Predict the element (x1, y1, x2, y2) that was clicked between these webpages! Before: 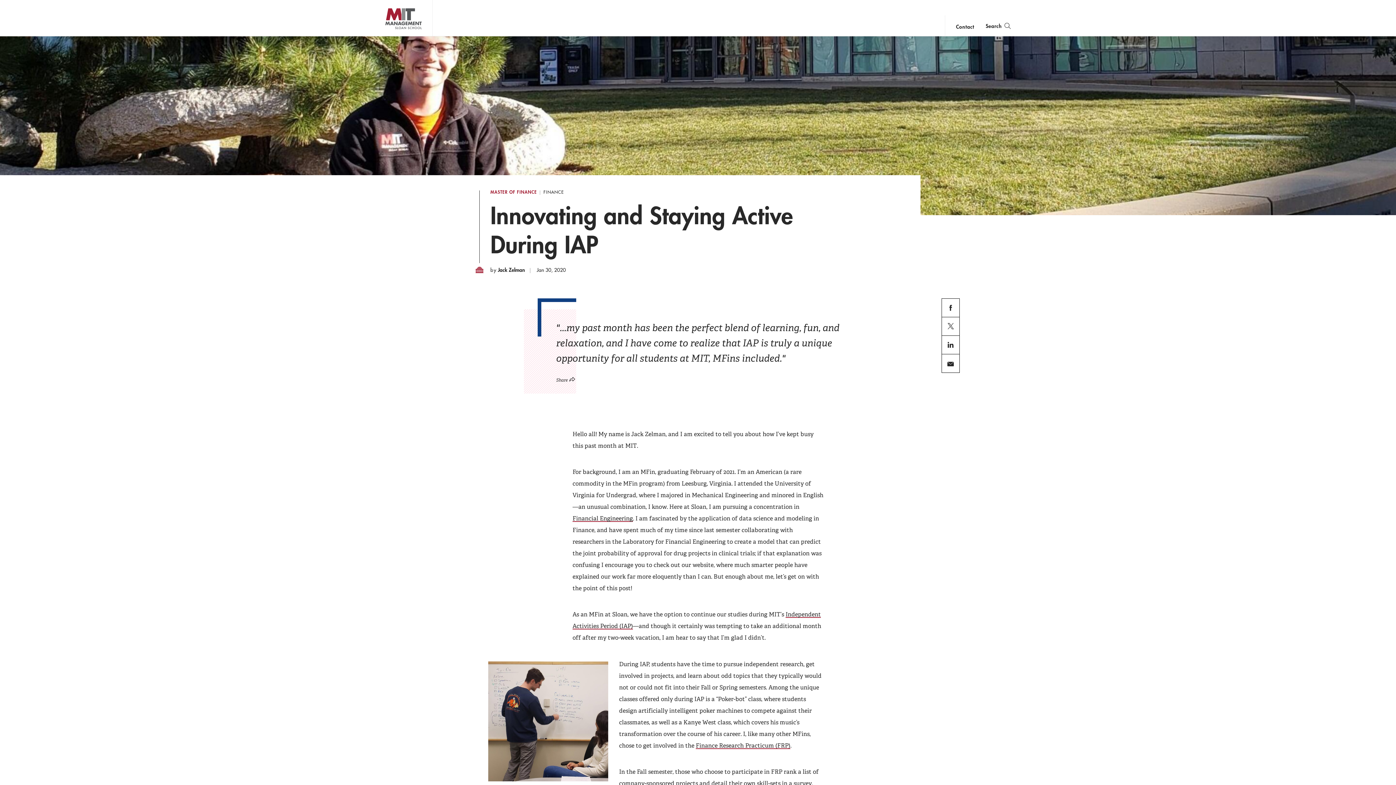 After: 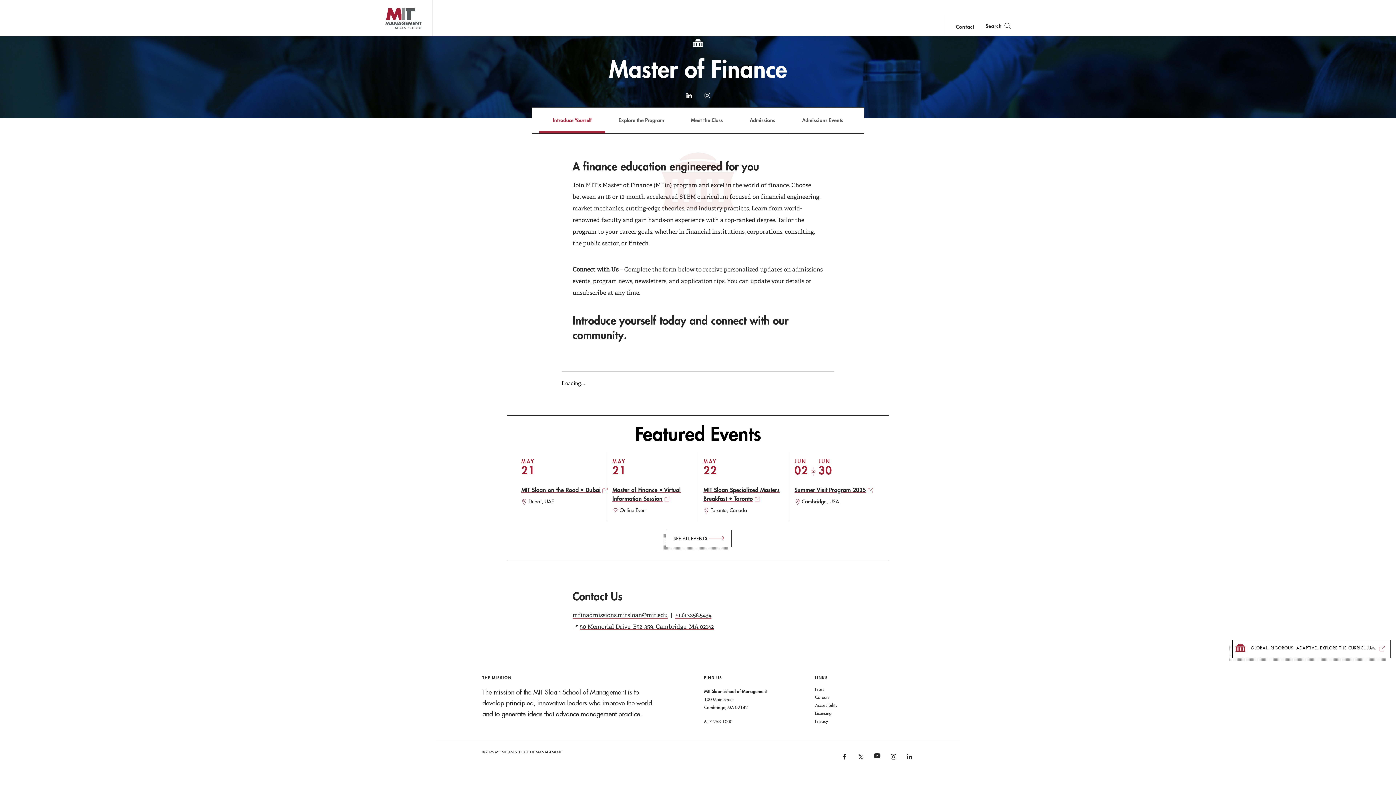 Action: label: MASTER OF FINANCE bbox: (490, 189, 537, 195)